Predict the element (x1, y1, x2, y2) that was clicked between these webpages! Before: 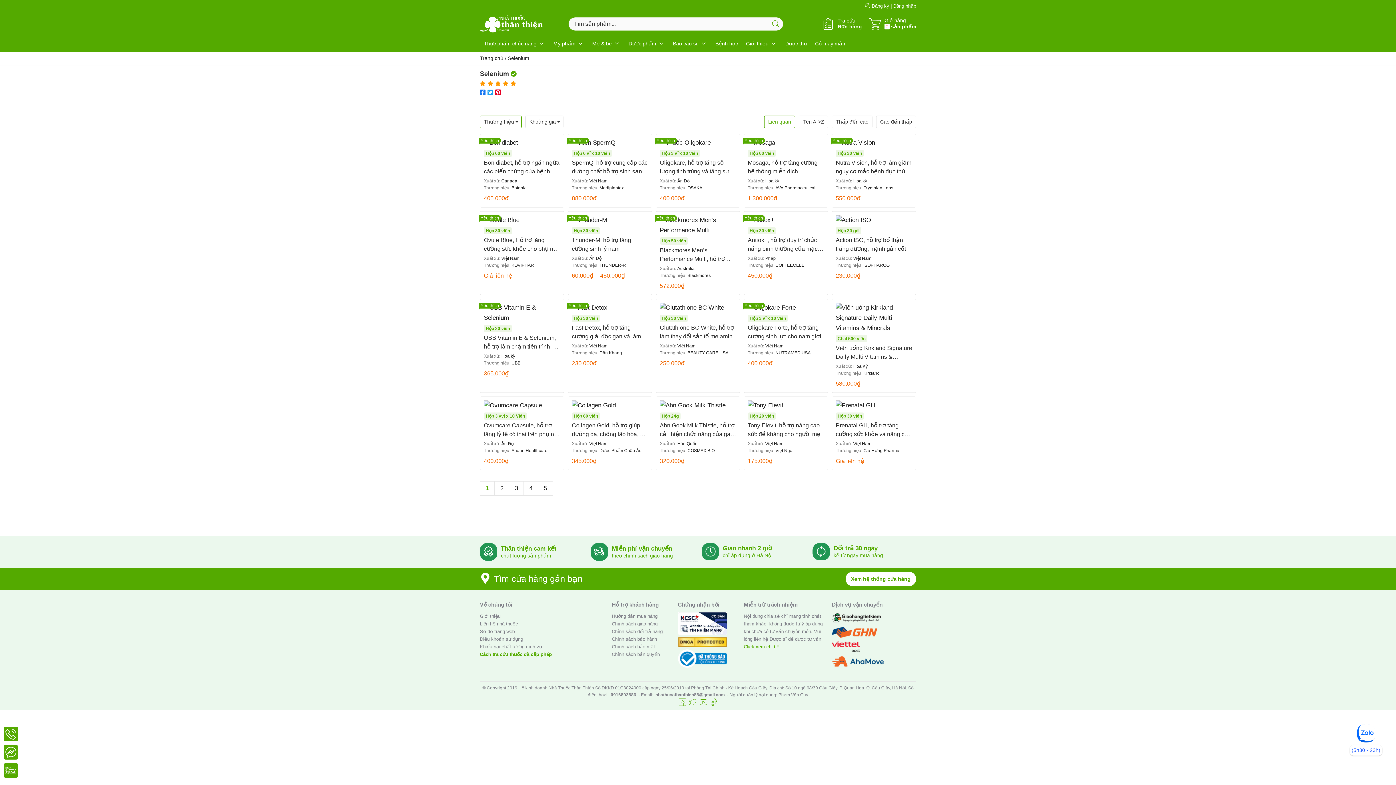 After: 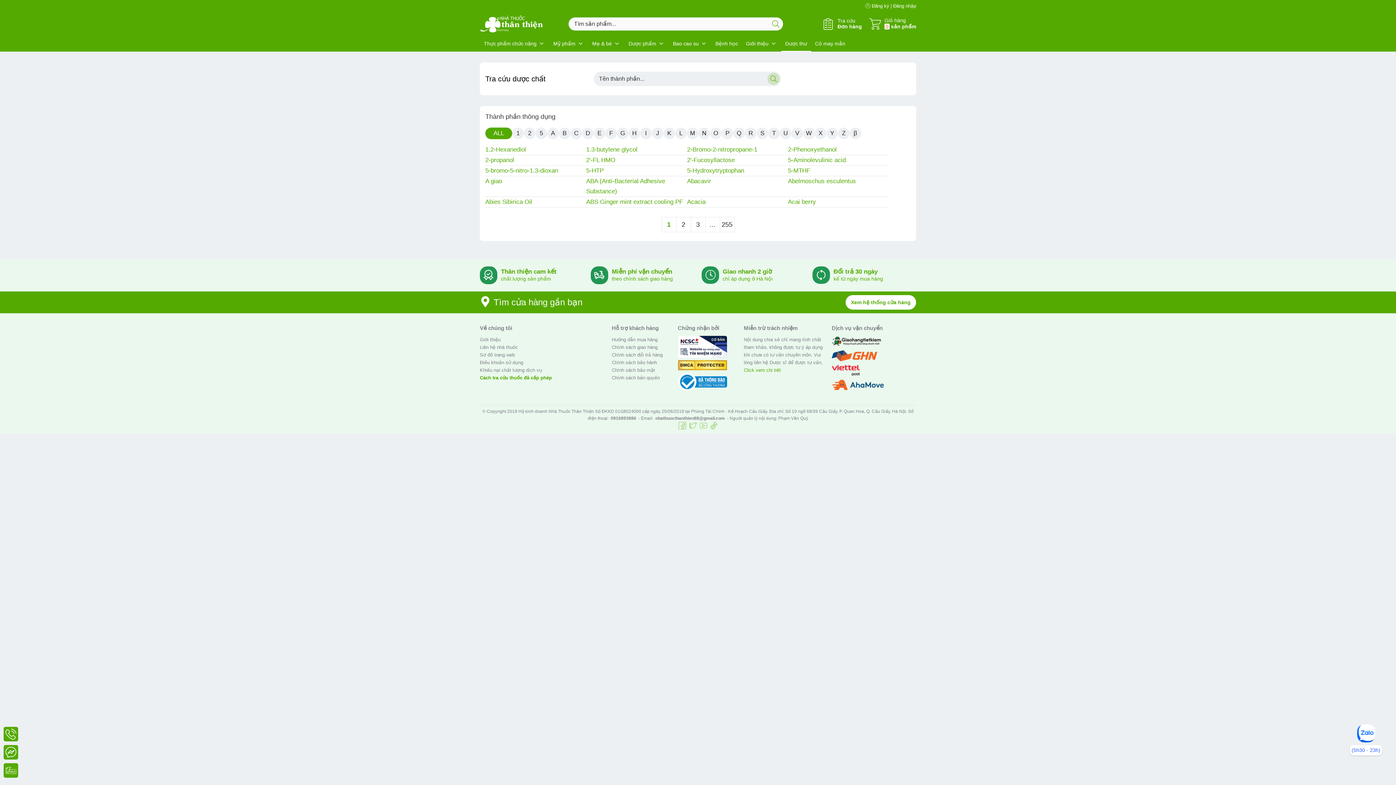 Action: label: Dược thư bbox: (781, 36, 811, 50)